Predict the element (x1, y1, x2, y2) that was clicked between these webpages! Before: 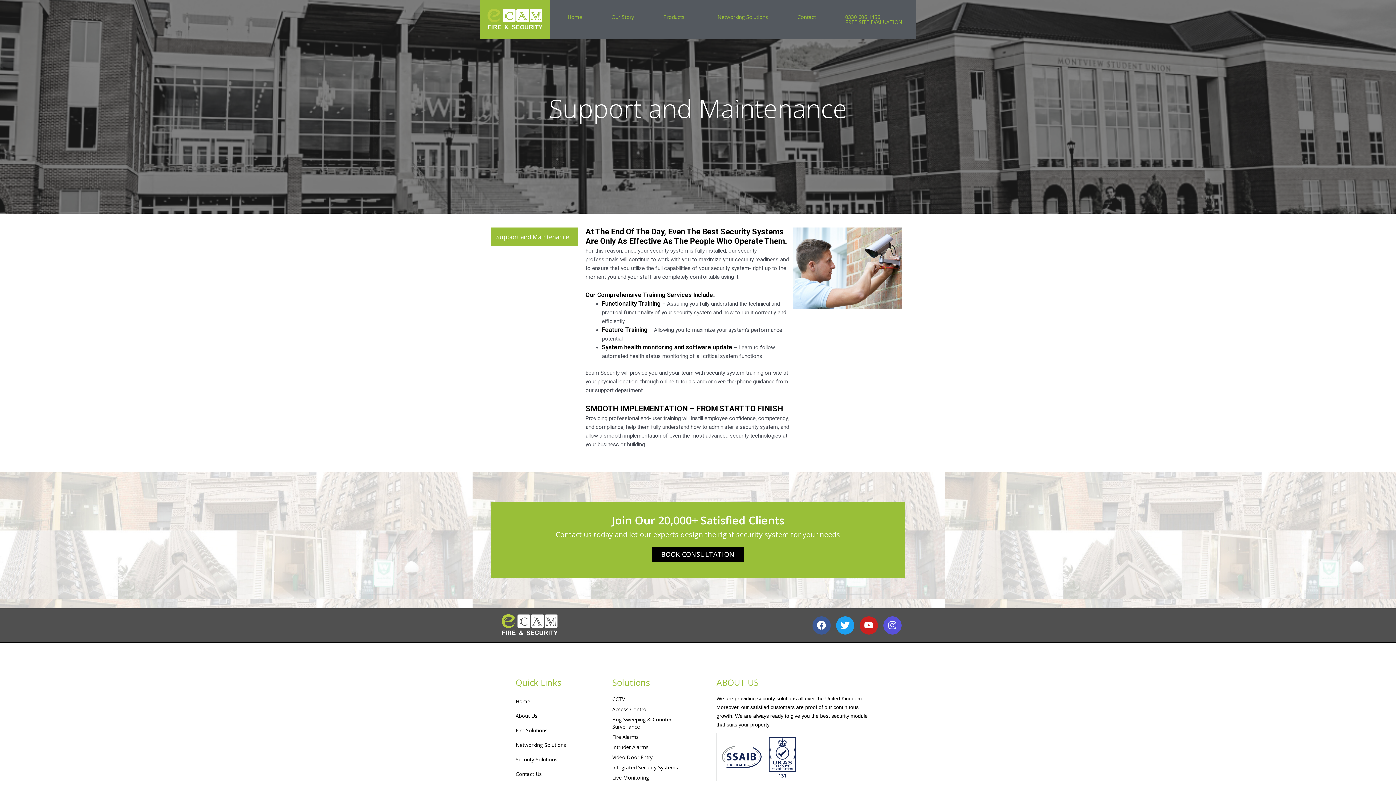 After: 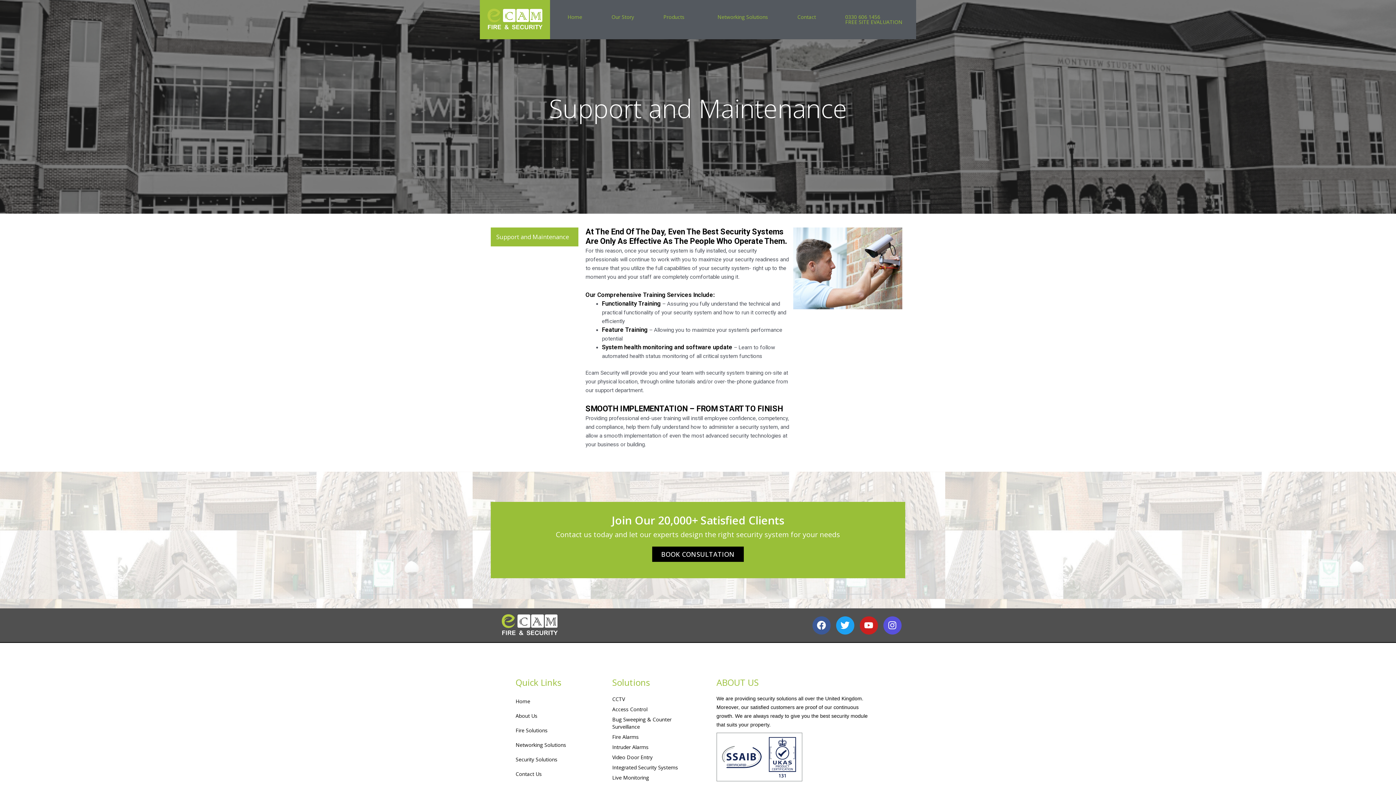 Action: bbox: (490, 227, 578, 246) label: Support and Maintenance